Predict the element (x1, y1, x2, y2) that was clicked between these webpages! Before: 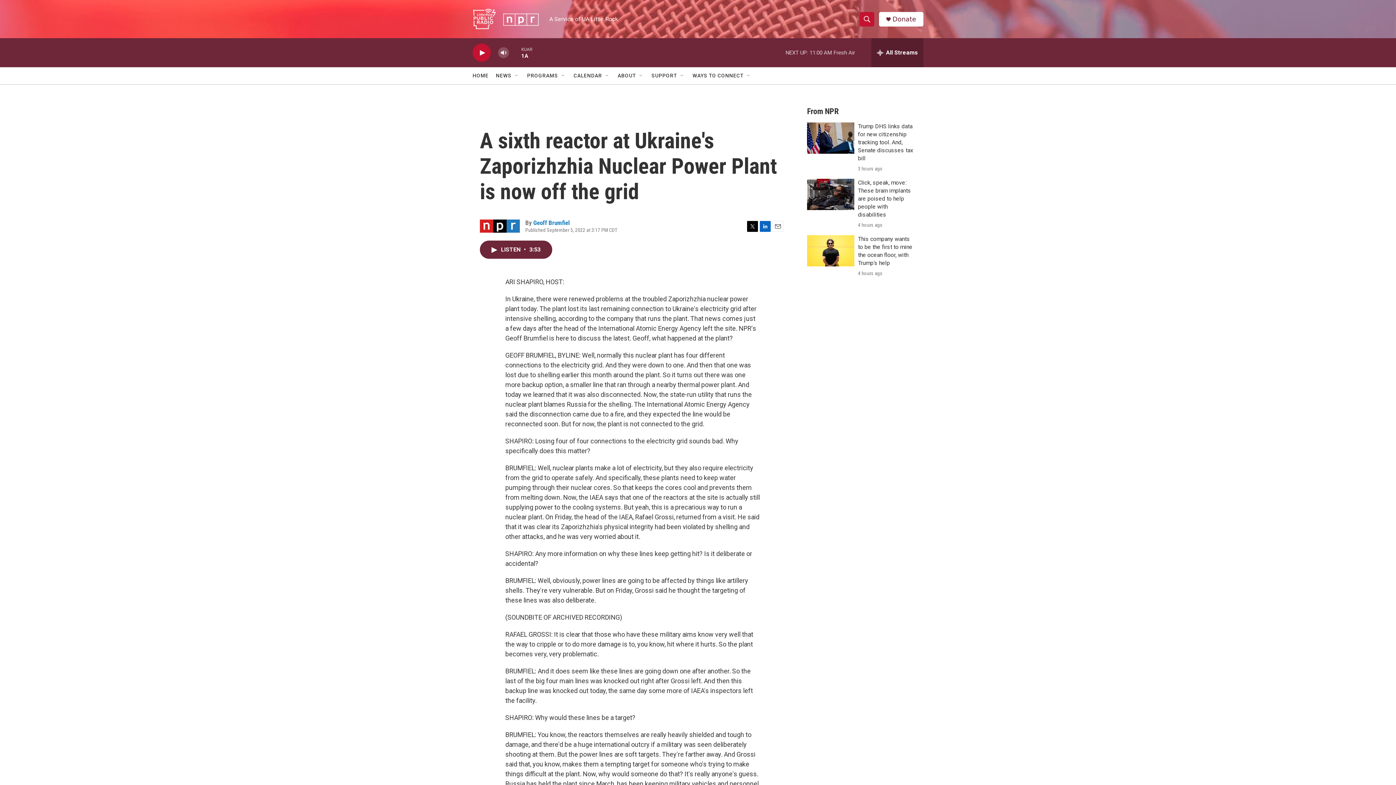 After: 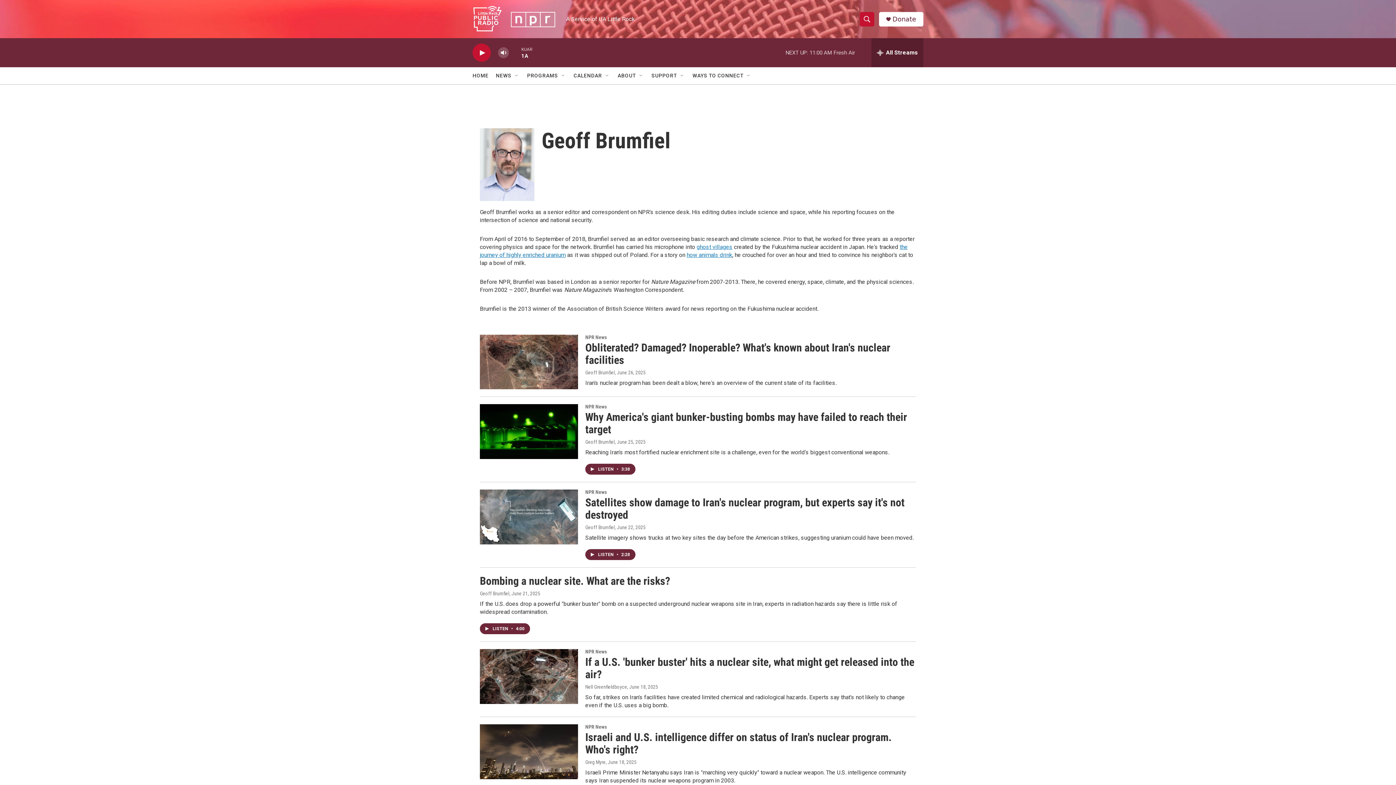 Action: label: Geoff Brumfiel bbox: (533, 219, 569, 226)